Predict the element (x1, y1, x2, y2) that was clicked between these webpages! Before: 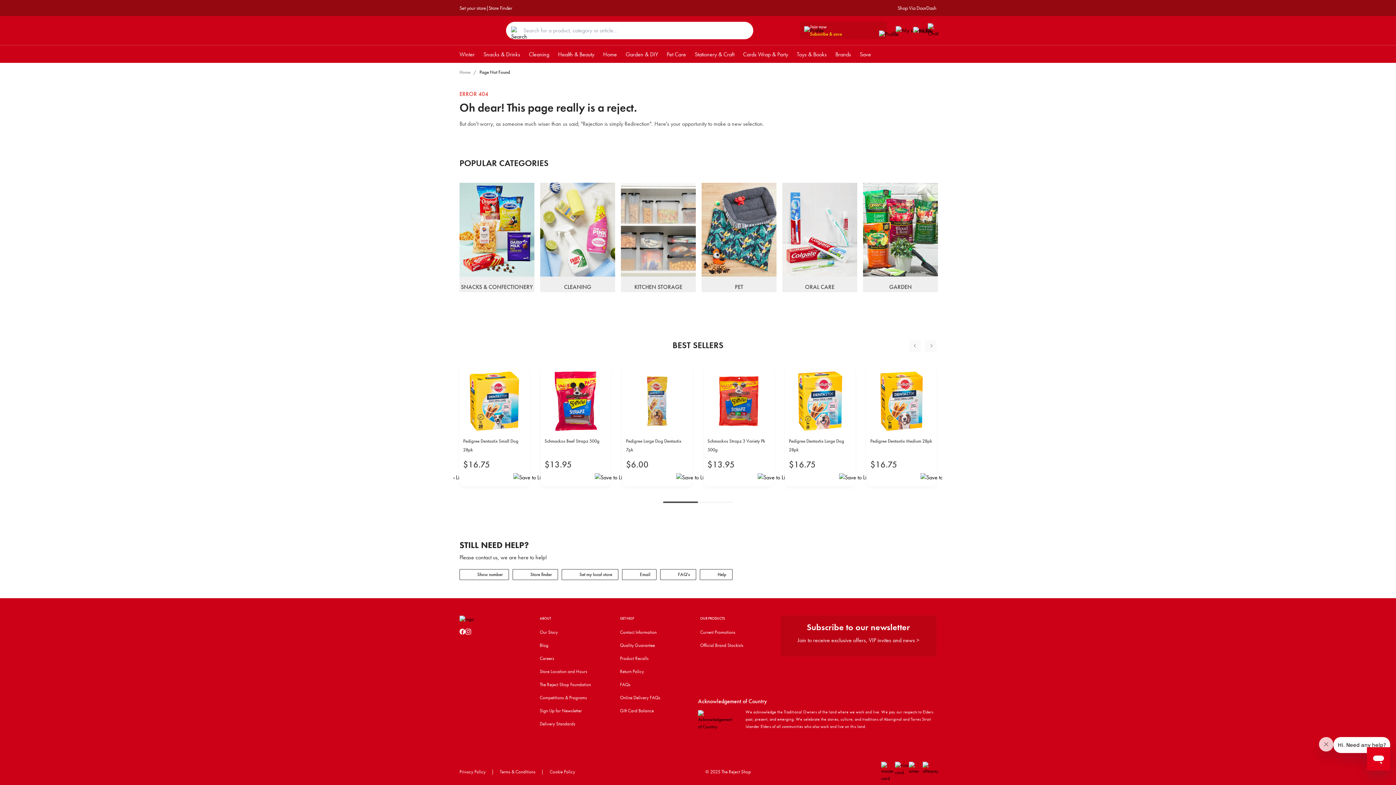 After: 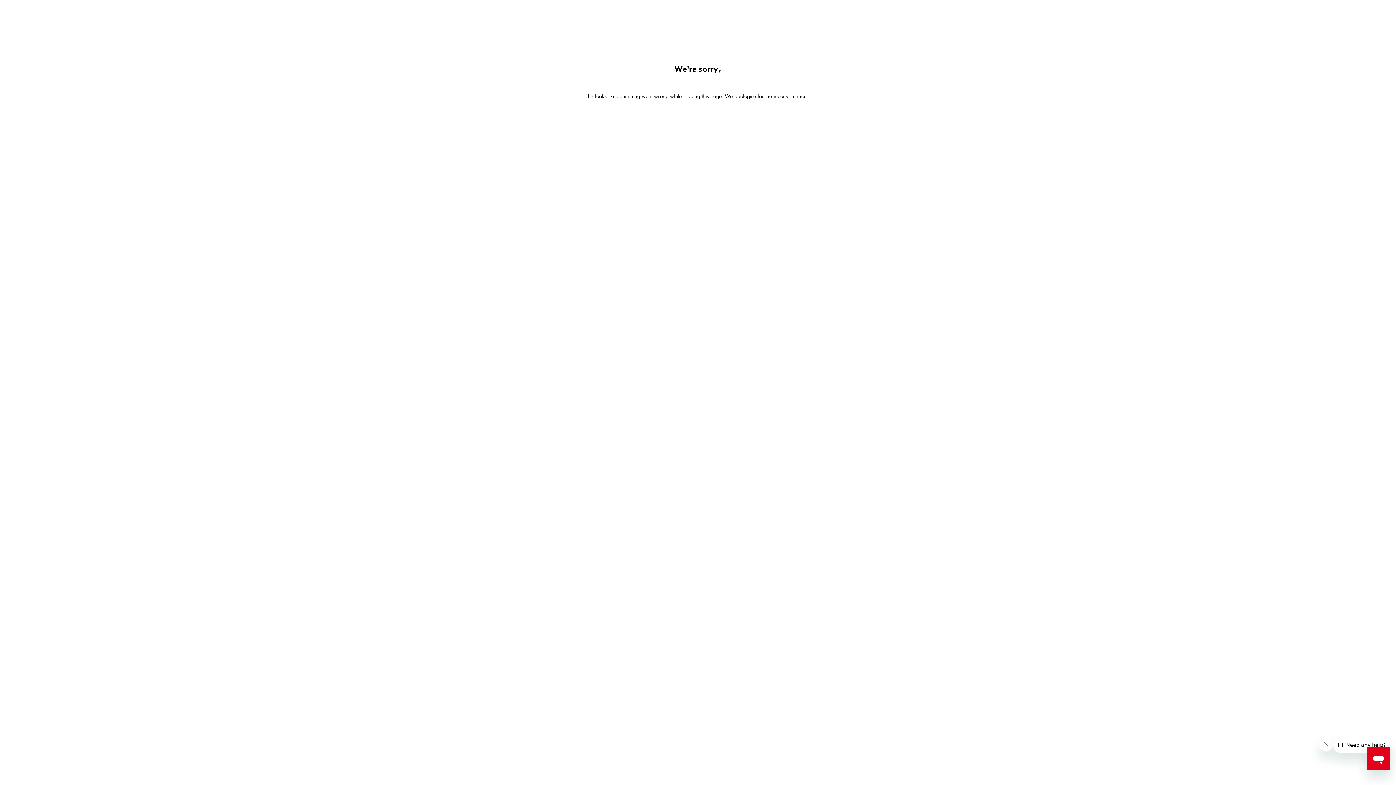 Action: bbox: (459, 50, 474, 58) label: Winter